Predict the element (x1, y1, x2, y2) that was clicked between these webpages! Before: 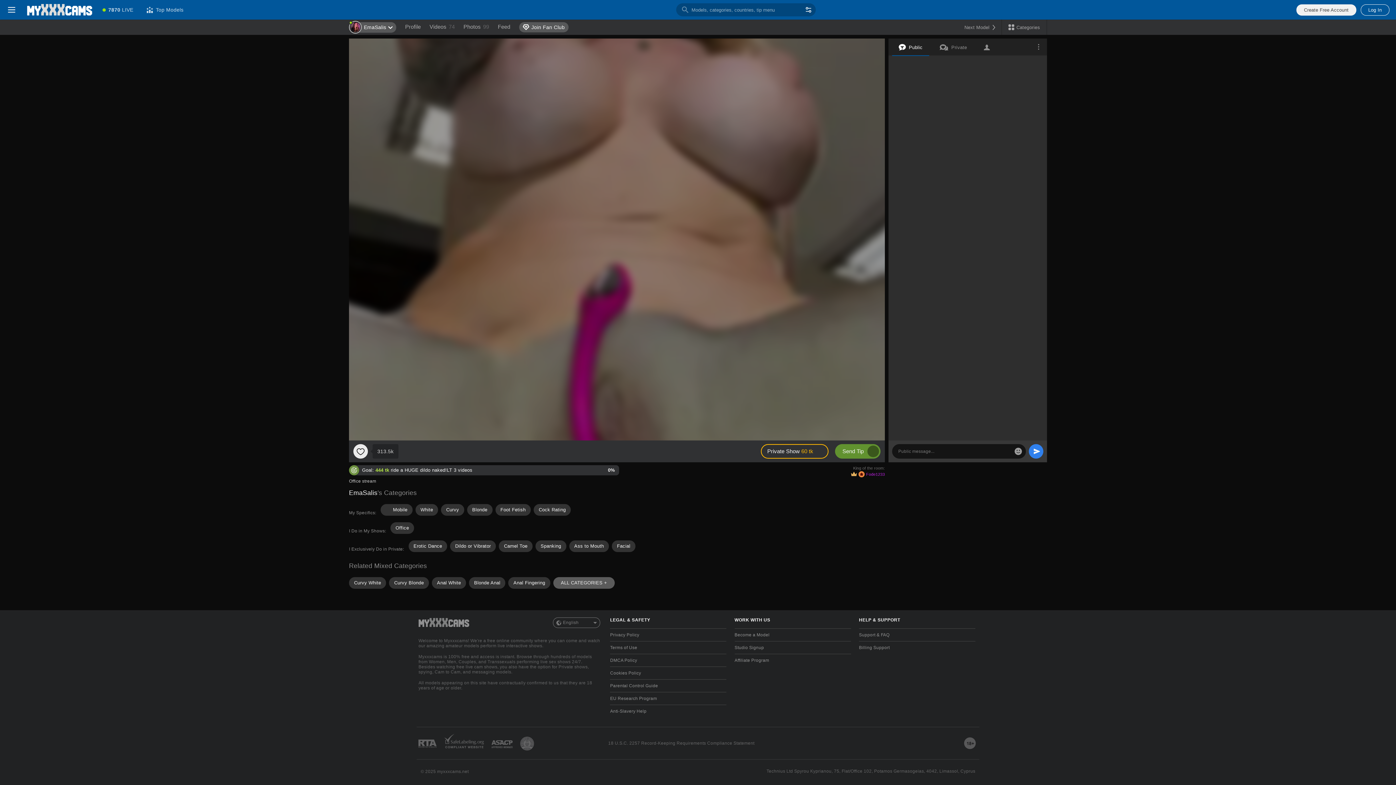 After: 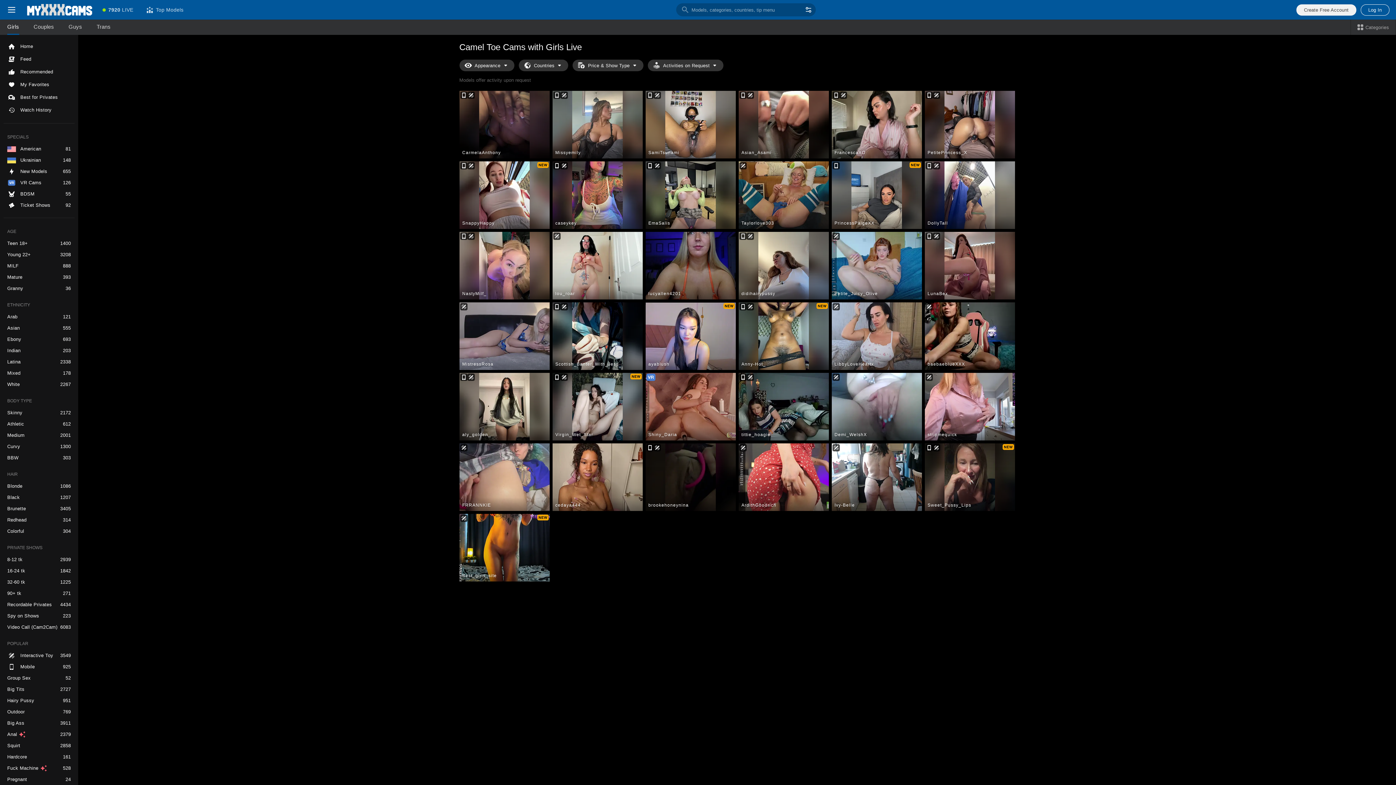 Action: bbox: (499, 540, 532, 552) label: Camel Toe